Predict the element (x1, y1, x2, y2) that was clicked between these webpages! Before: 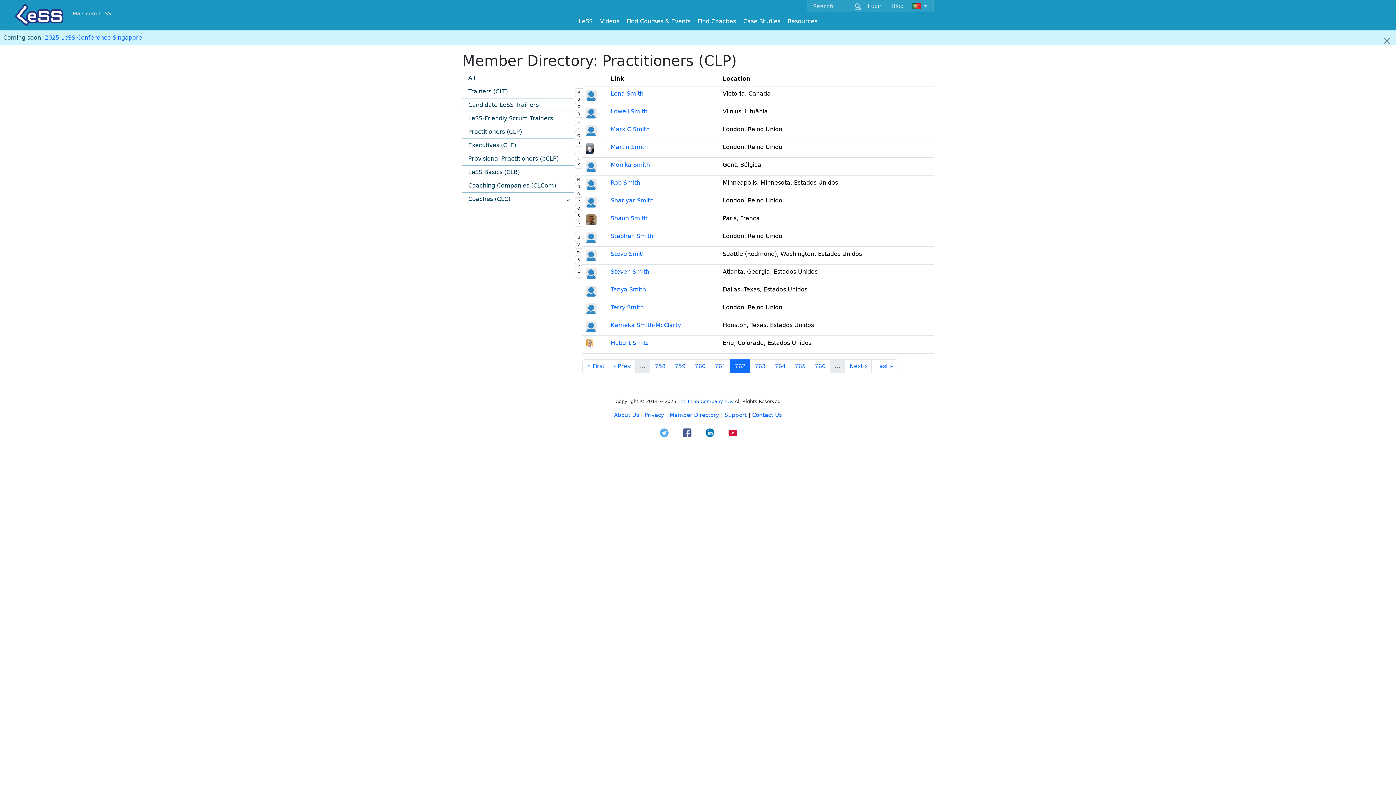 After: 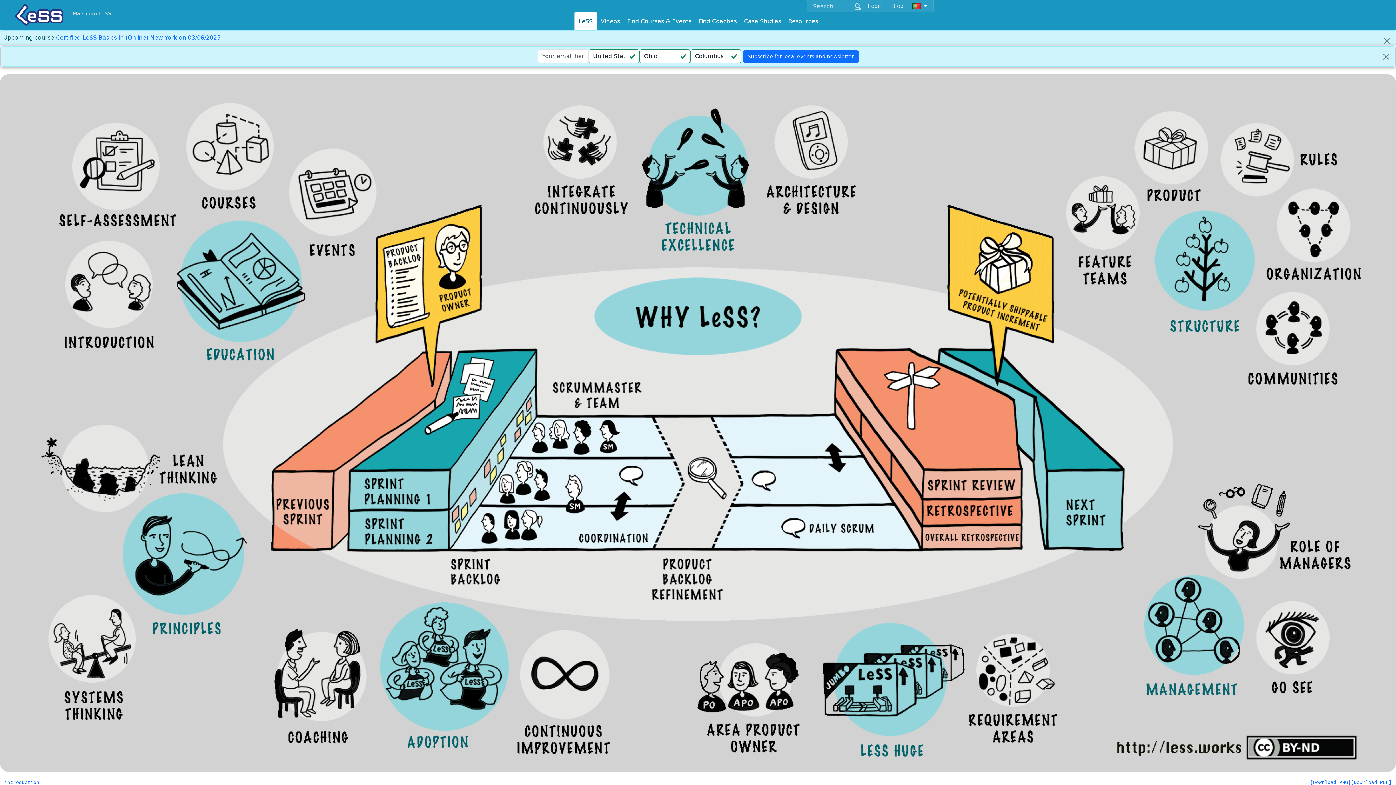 Action: bbox: (677, 398, 733, 404) label: The LeSS Company B.V.